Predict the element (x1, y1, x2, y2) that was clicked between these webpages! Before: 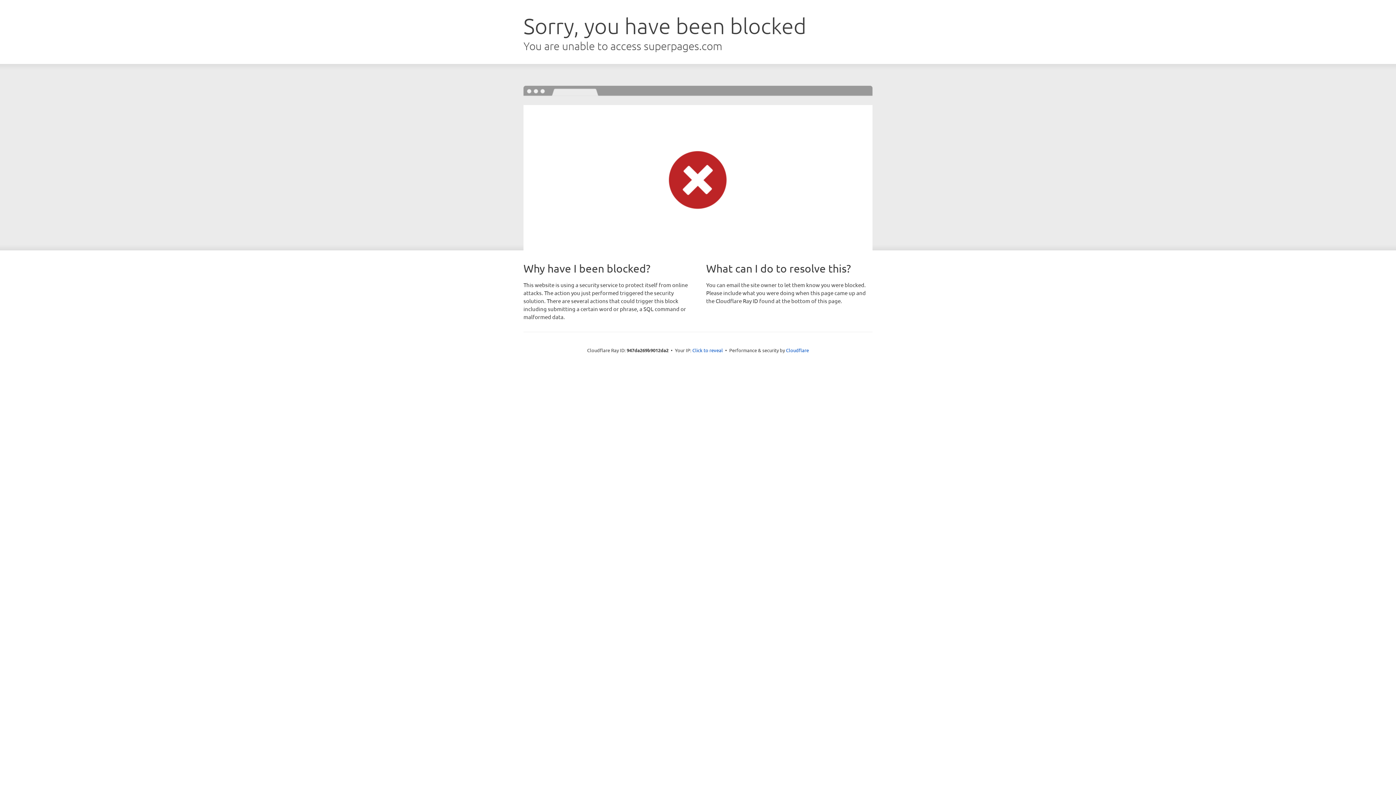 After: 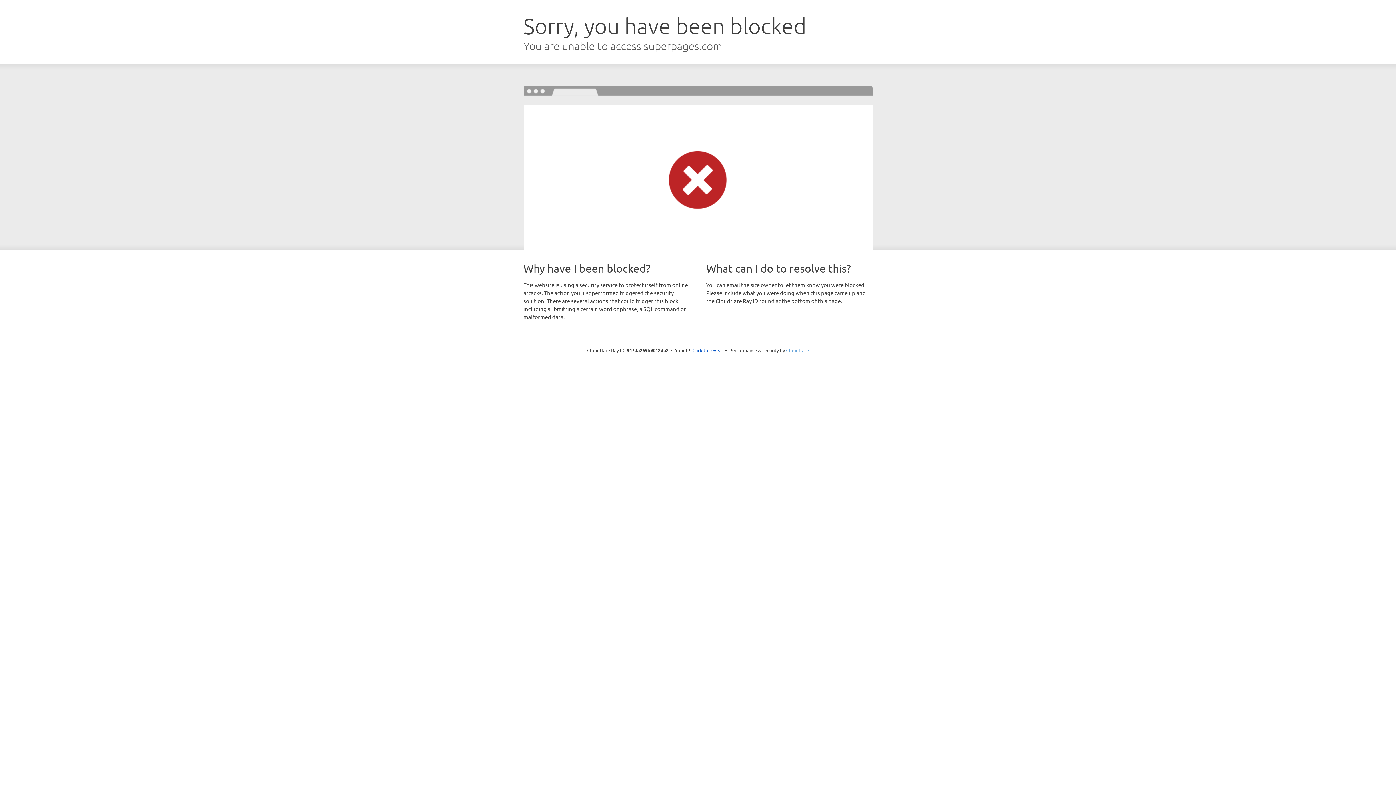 Action: label: Cloudflare bbox: (786, 347, 809, 353)